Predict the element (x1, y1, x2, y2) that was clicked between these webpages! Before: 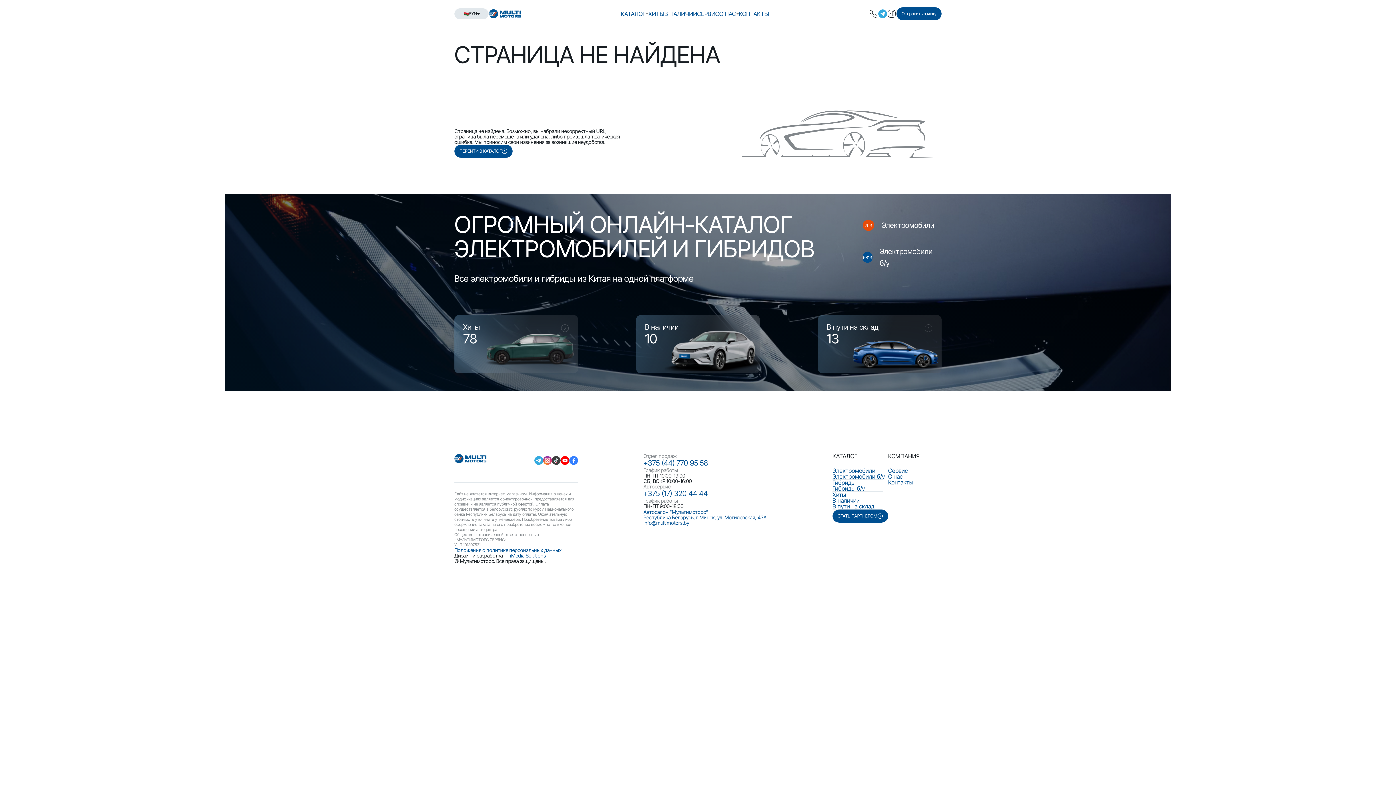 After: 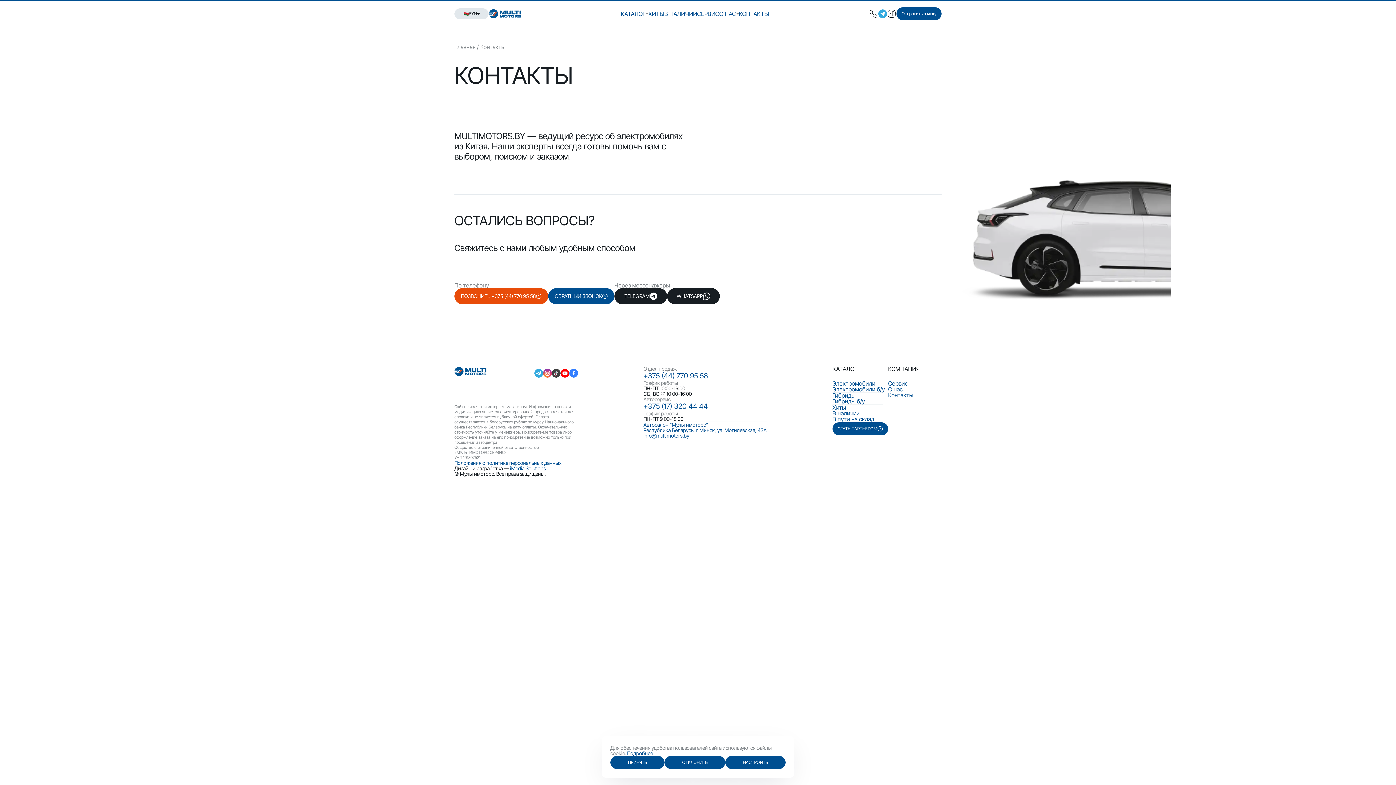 Action: bbox: (743, 9, 773, 18) label: КОНТАКТЫ